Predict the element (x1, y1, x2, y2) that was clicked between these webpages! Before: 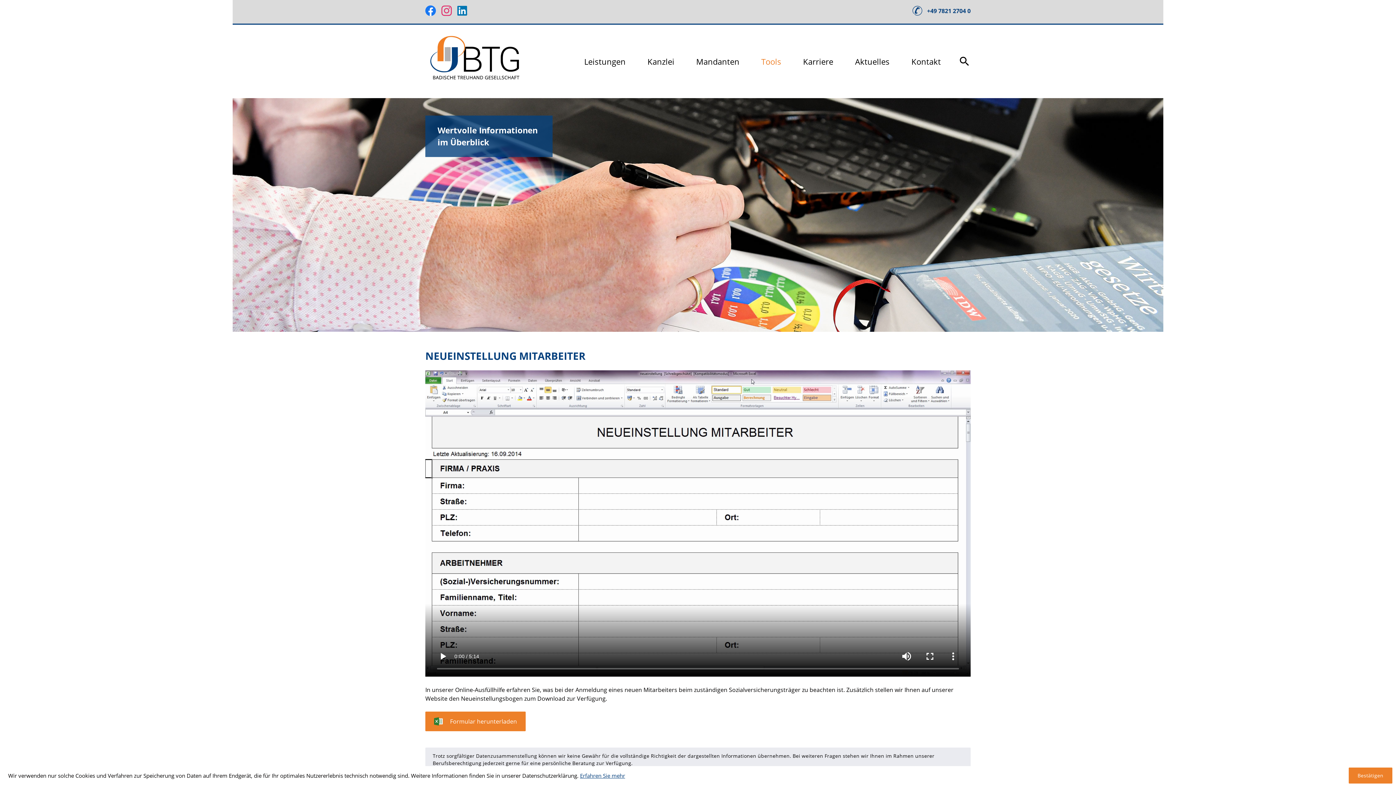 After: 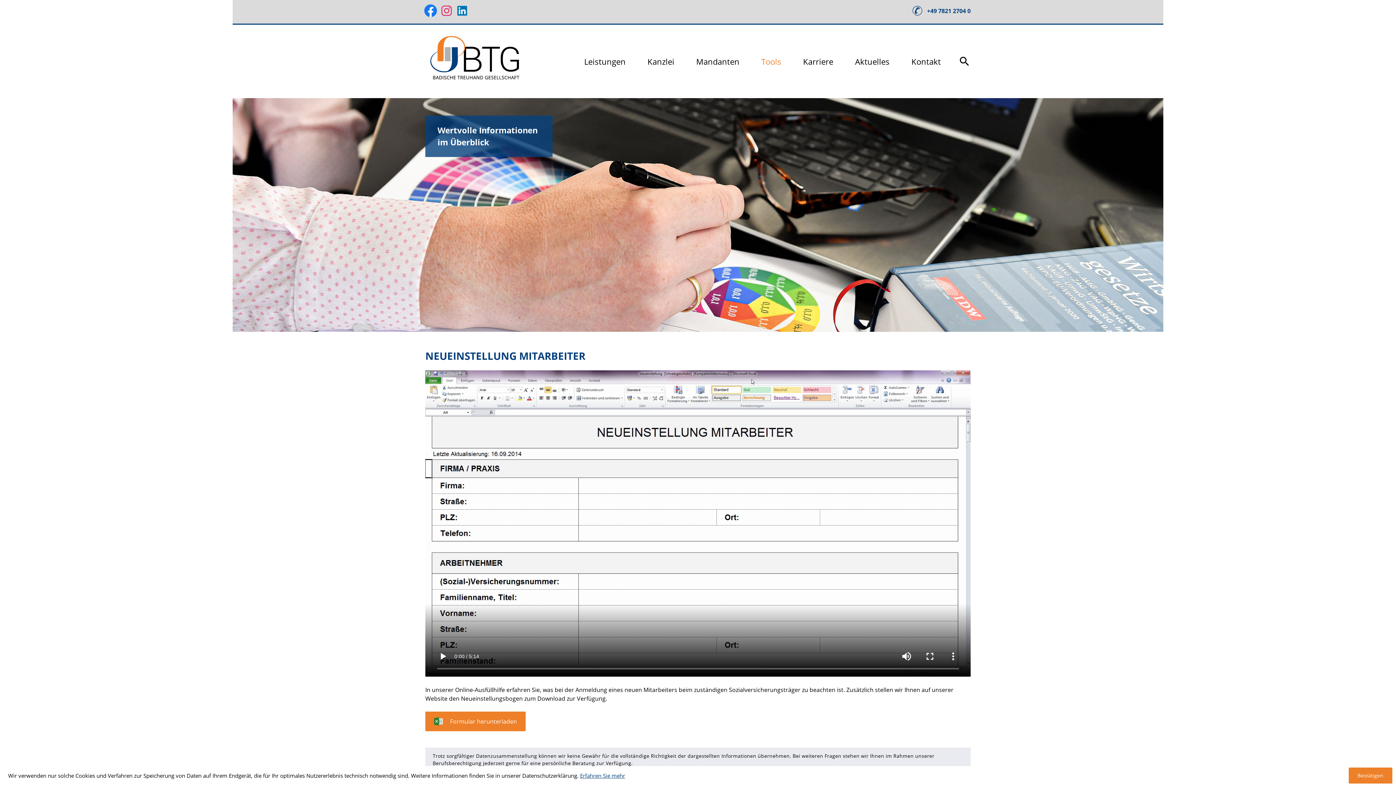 Action: label: Werden Sie Fan auf Facebook! bbox: (425, 5, 436, 16)